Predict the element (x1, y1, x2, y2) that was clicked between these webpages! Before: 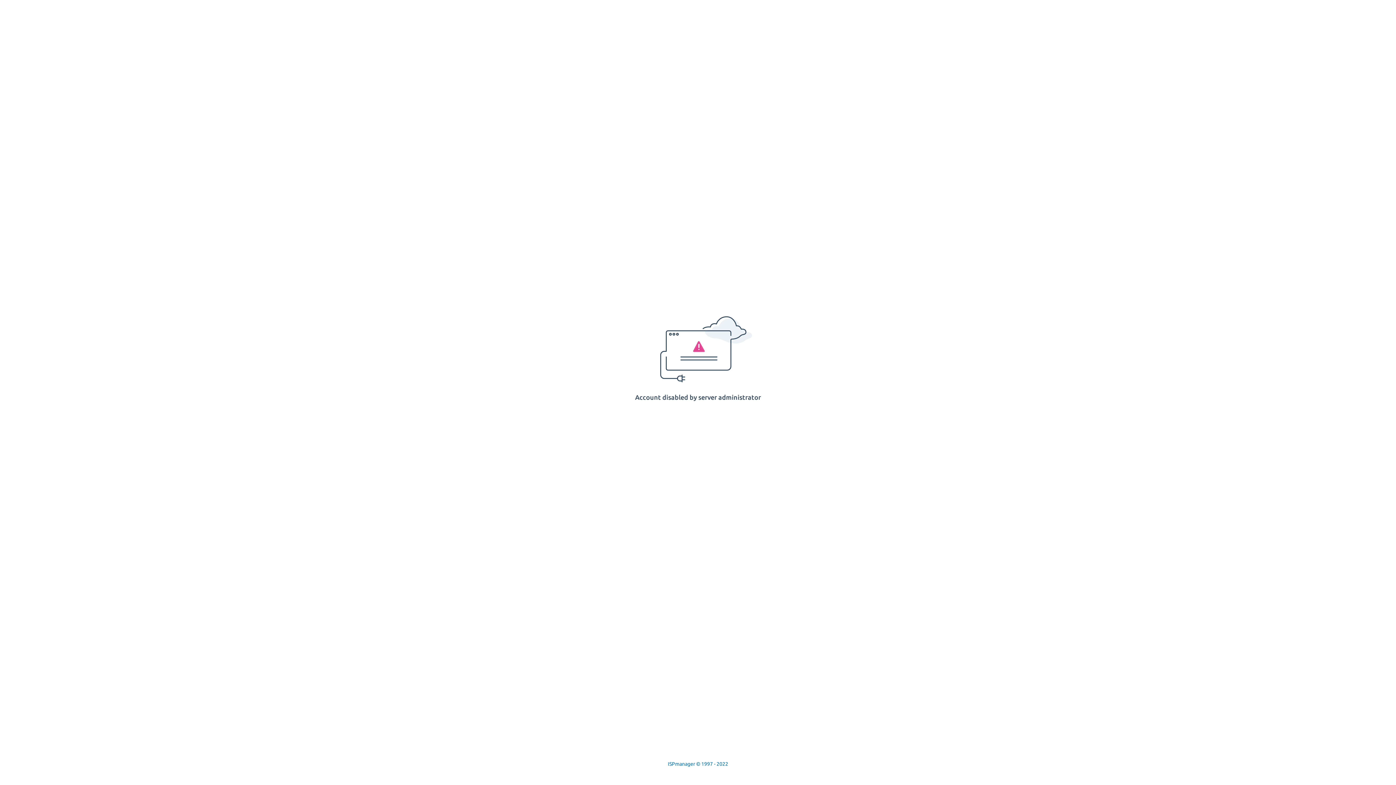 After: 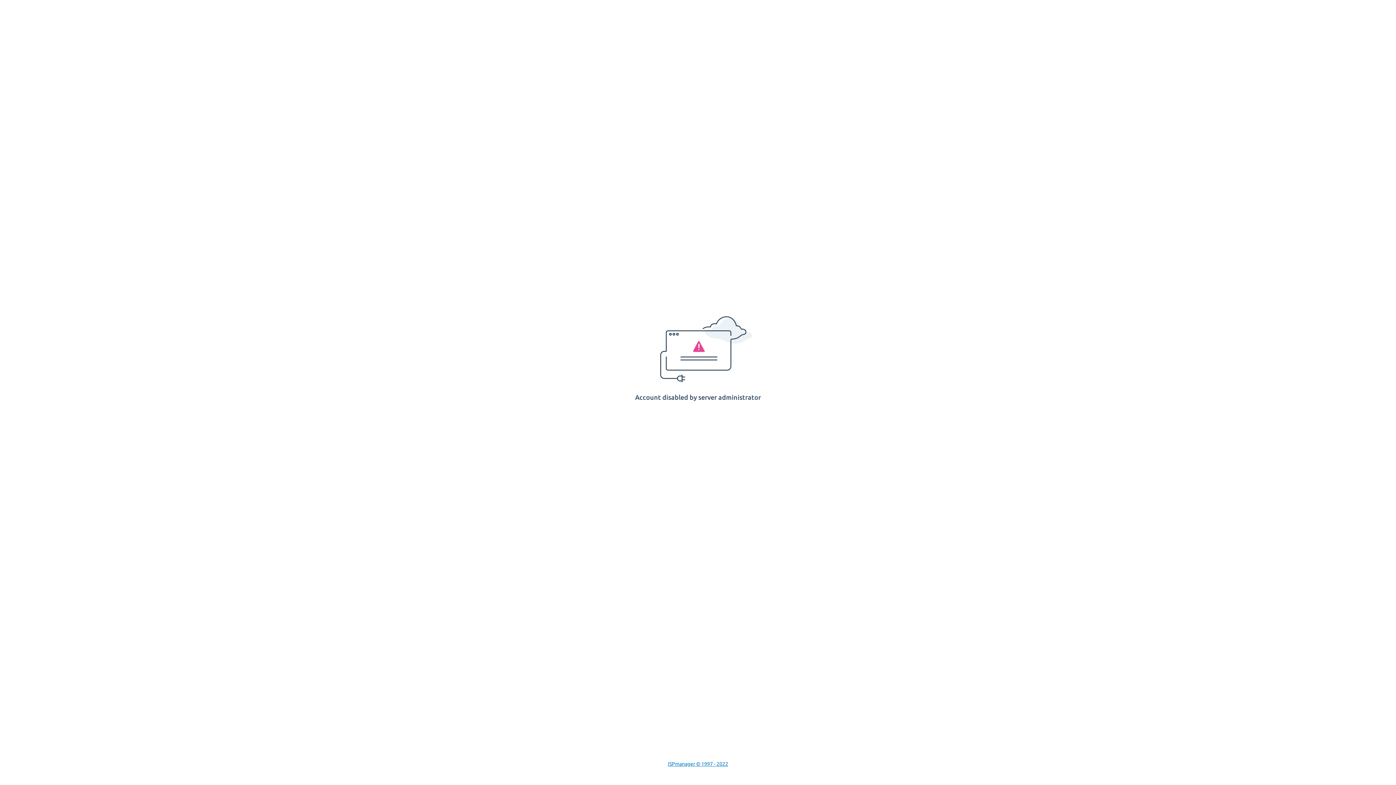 Action: label: ISPmanager © 1997 - 2022 bbox: (668, 761, 728, 767)